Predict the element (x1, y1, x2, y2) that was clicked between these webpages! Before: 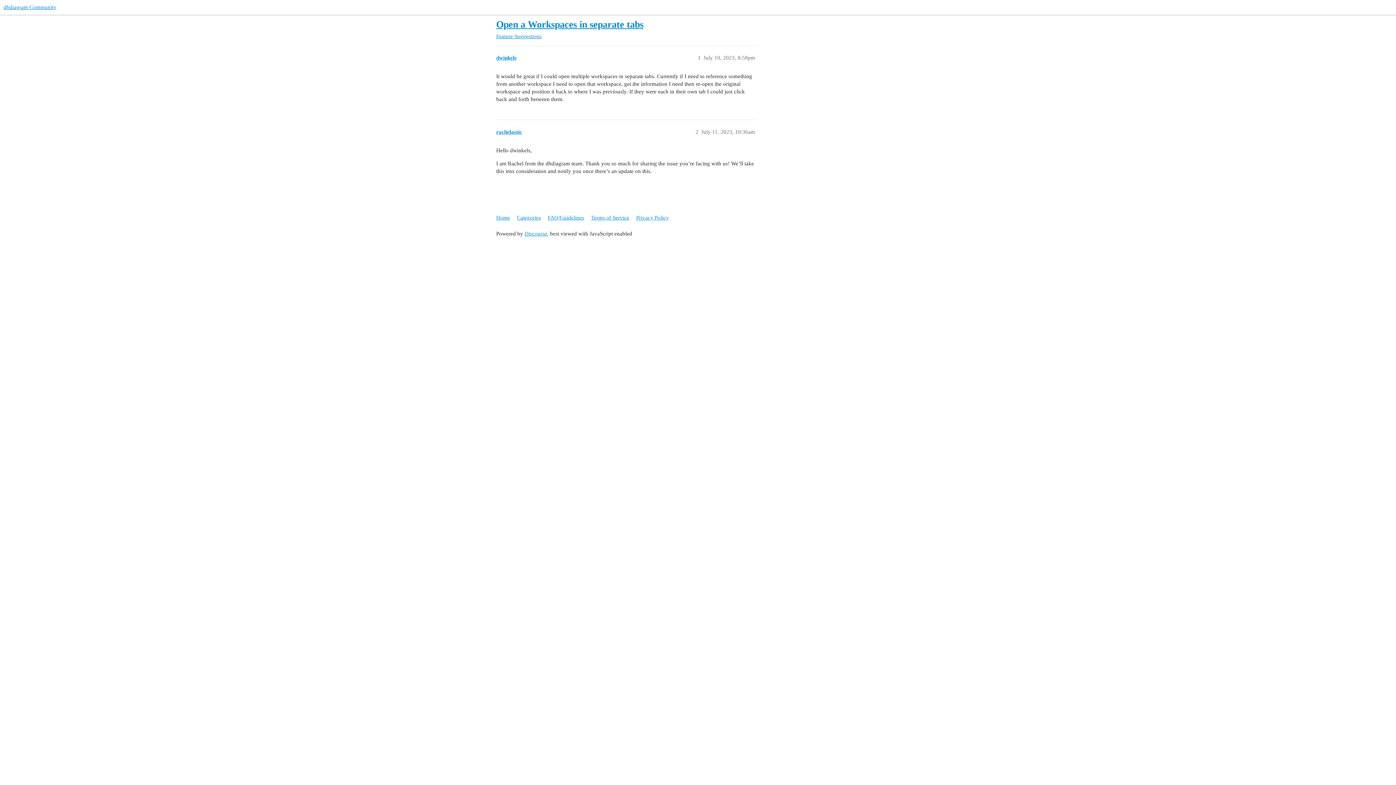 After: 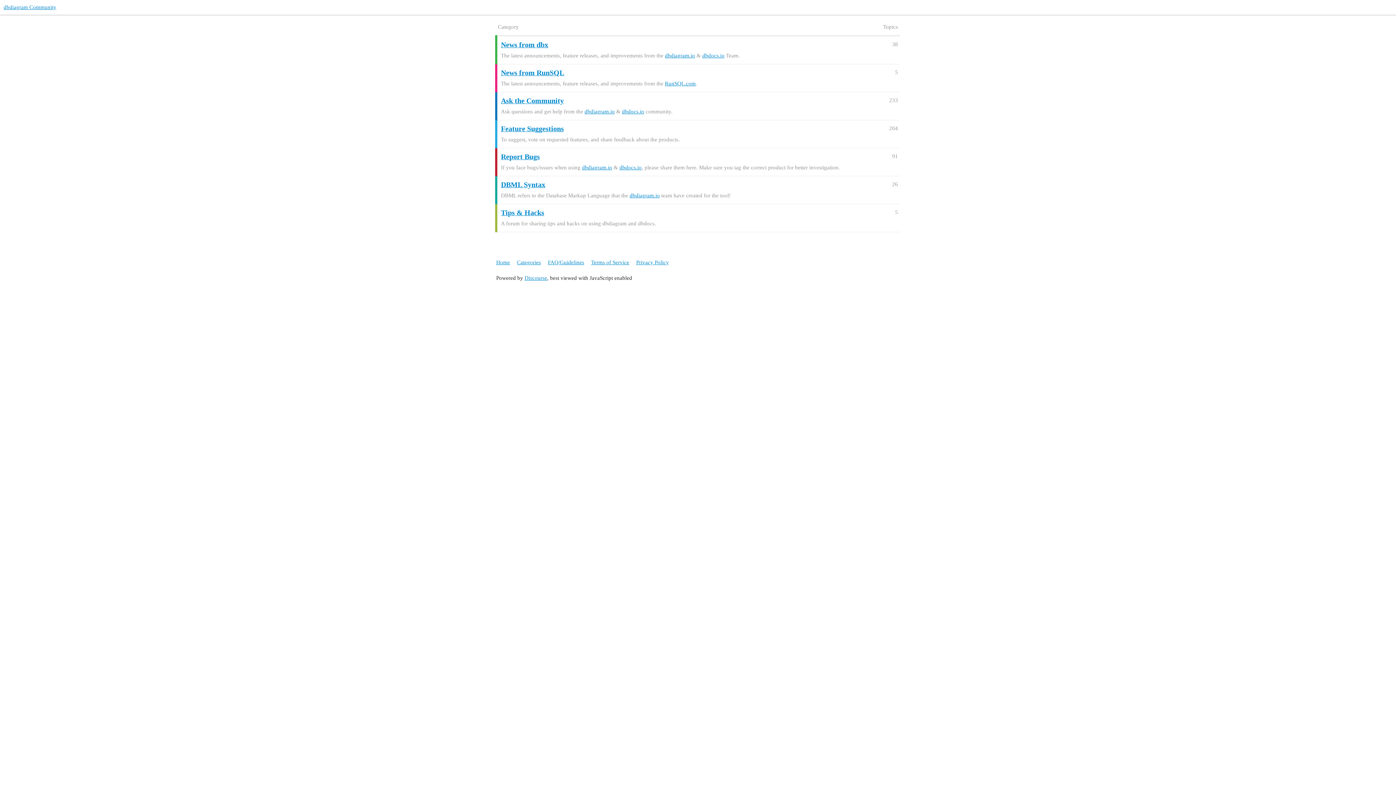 Action: bbox: (517, 211, 546, 224) label: Categories